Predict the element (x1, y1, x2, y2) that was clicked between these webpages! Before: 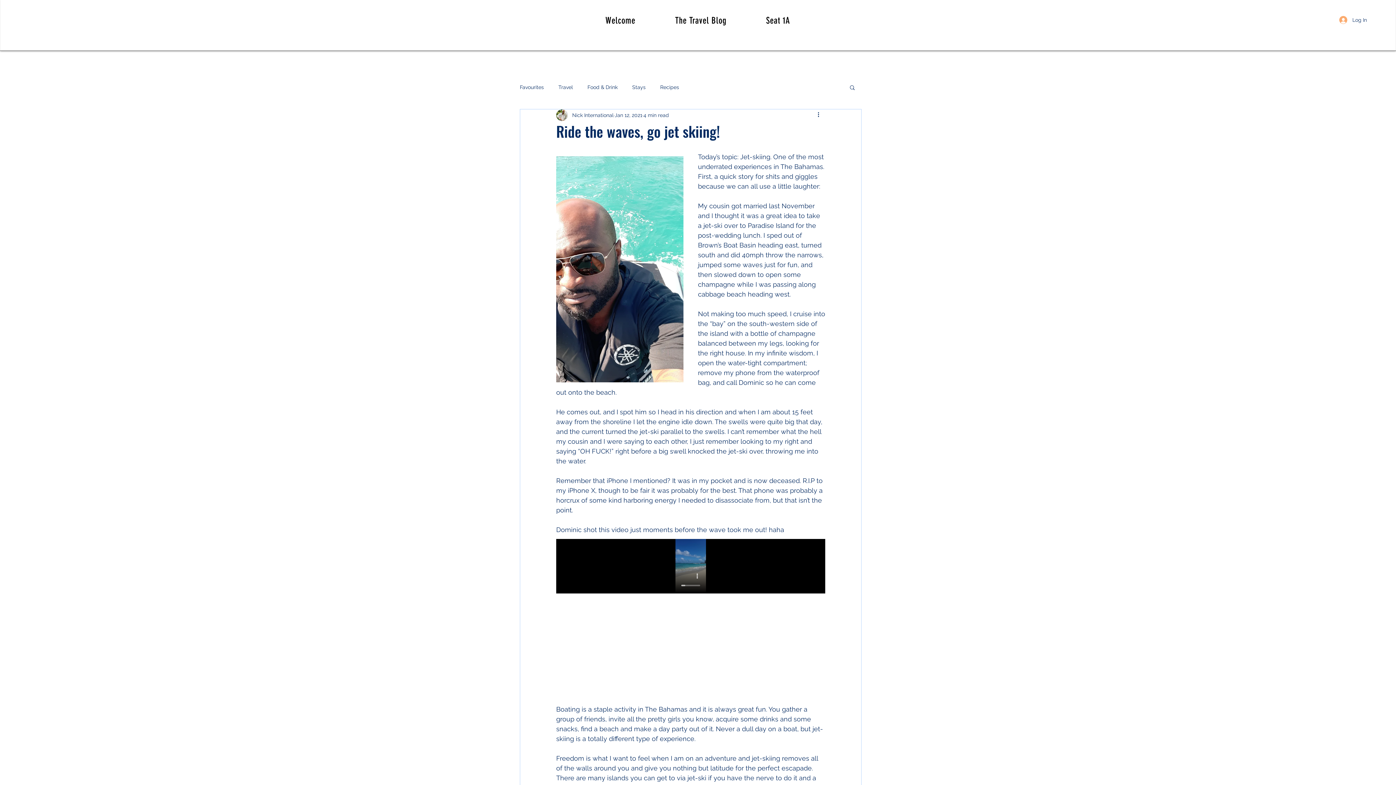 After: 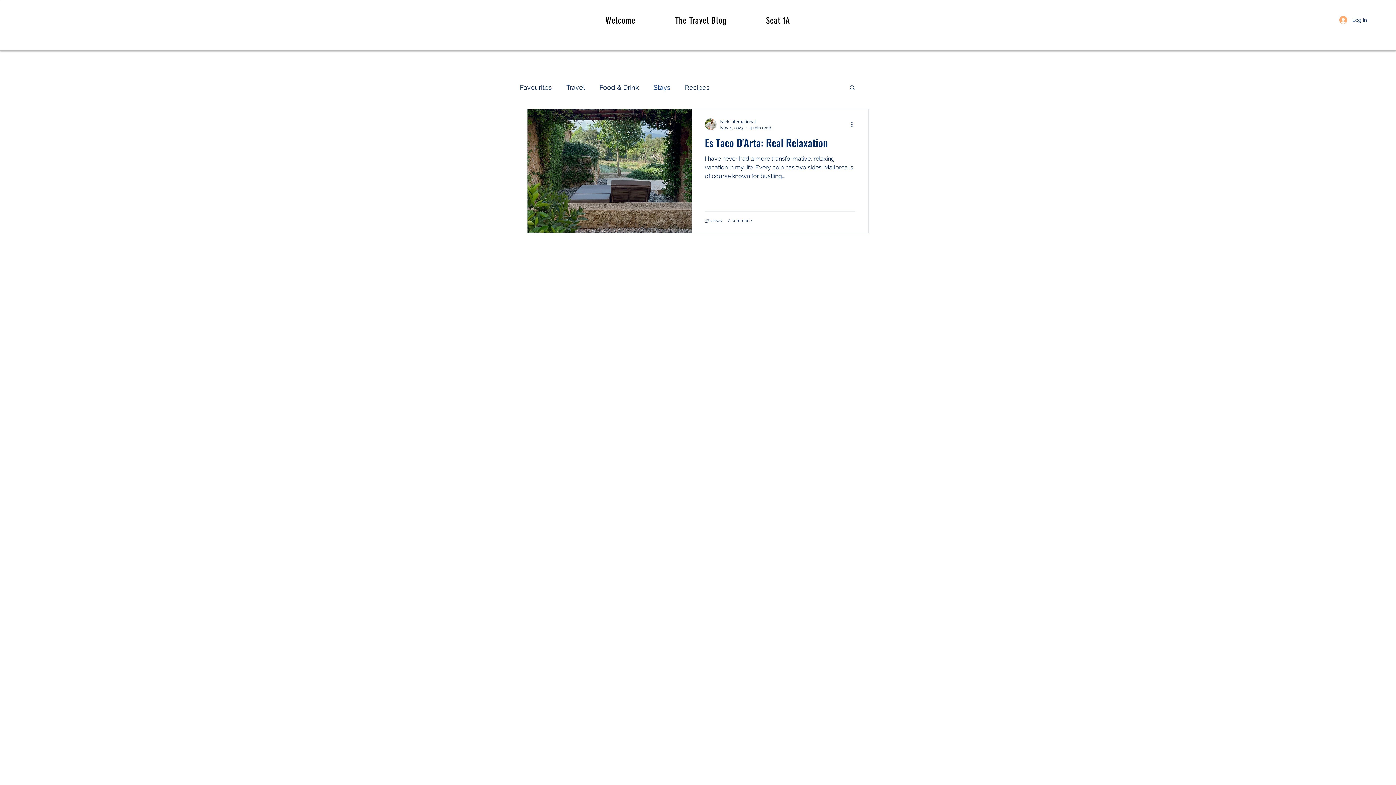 Action: bbox: (632, 83, 645, 90) label: Stays